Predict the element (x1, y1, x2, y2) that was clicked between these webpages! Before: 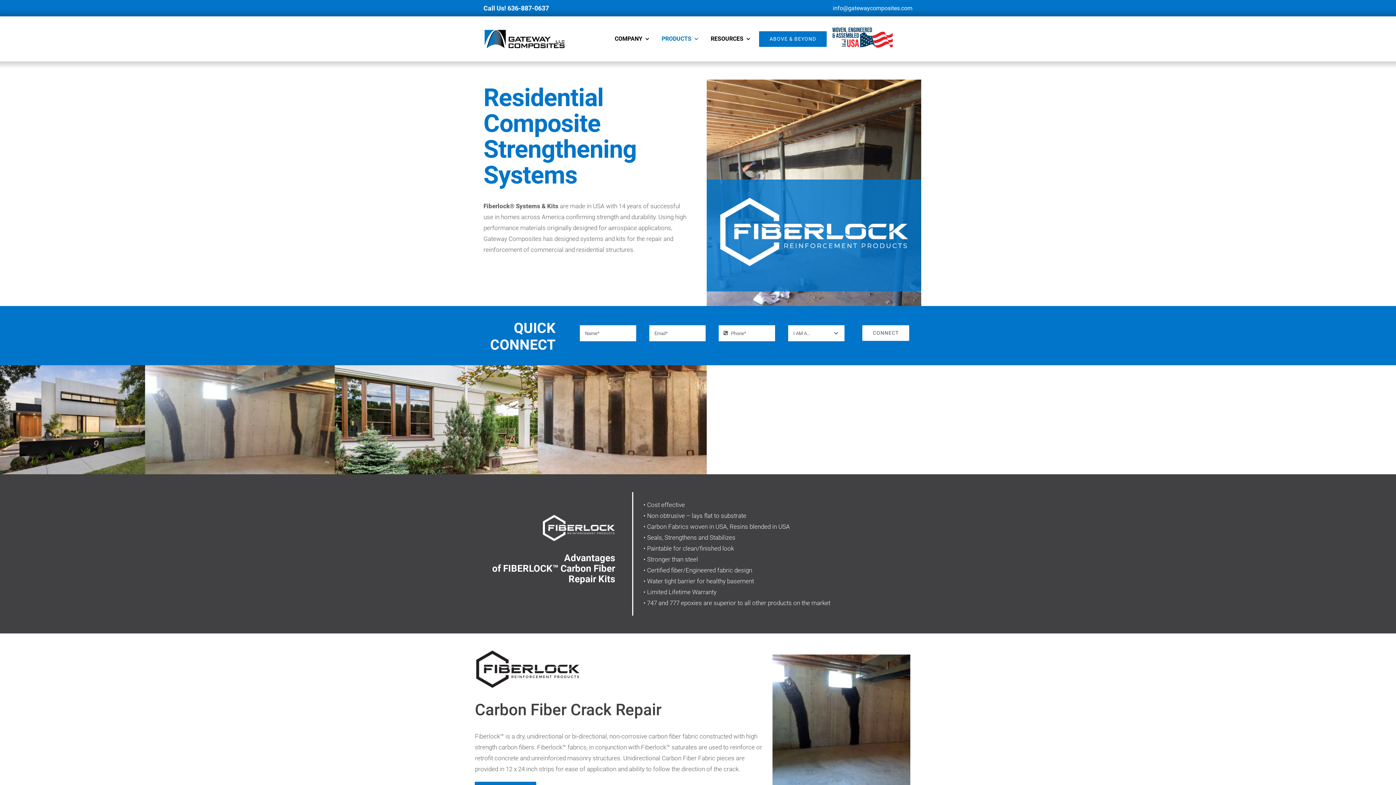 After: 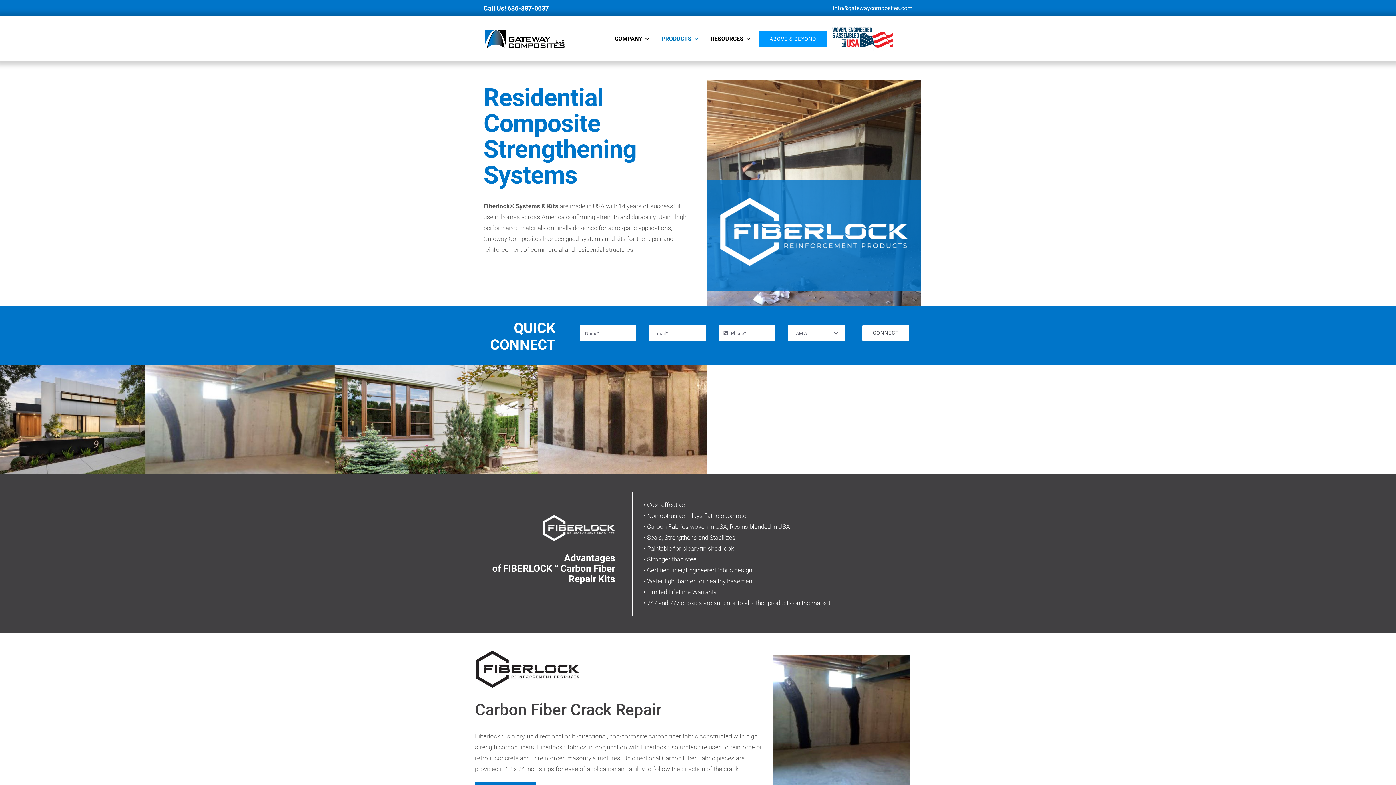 Action: bbox: (759, 19, 826, 58) label: ABOVE & BEYOND